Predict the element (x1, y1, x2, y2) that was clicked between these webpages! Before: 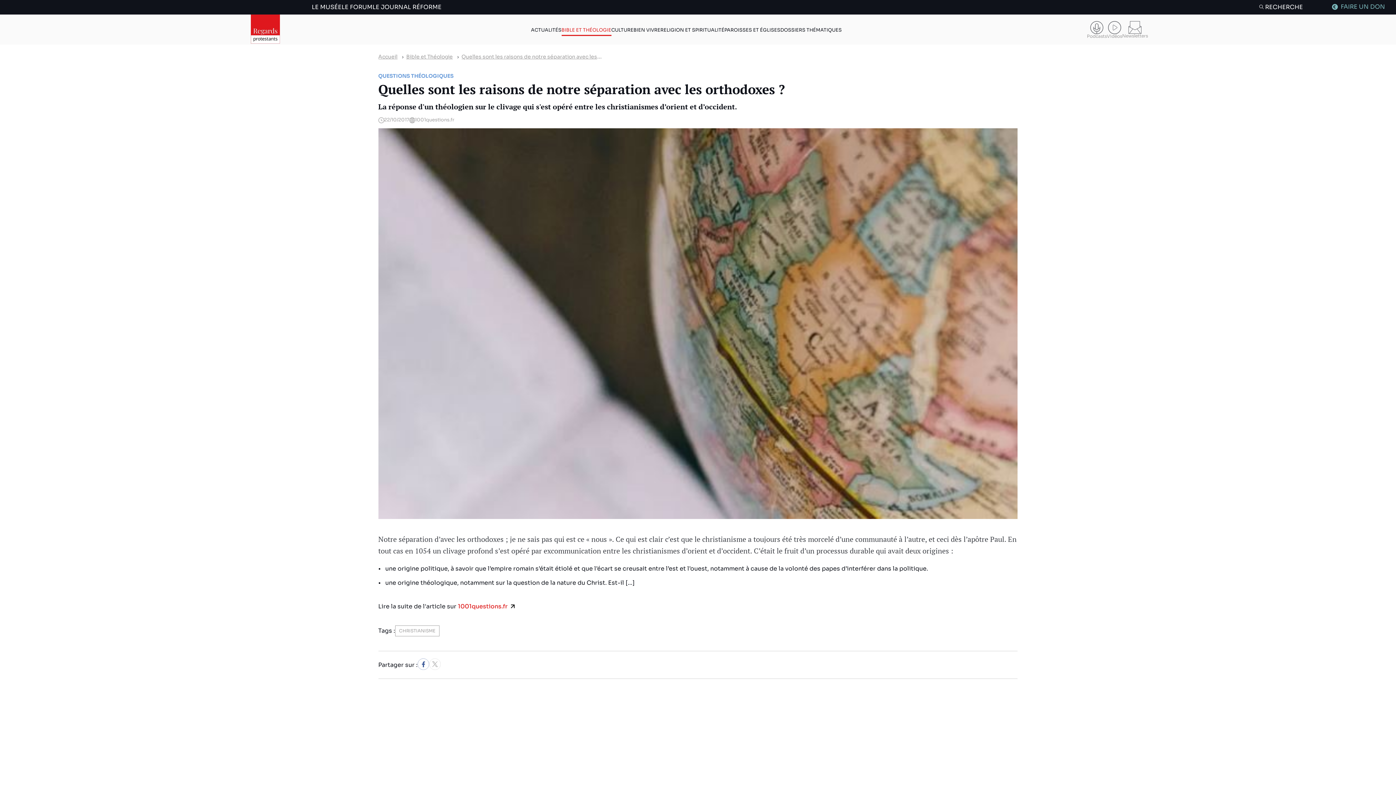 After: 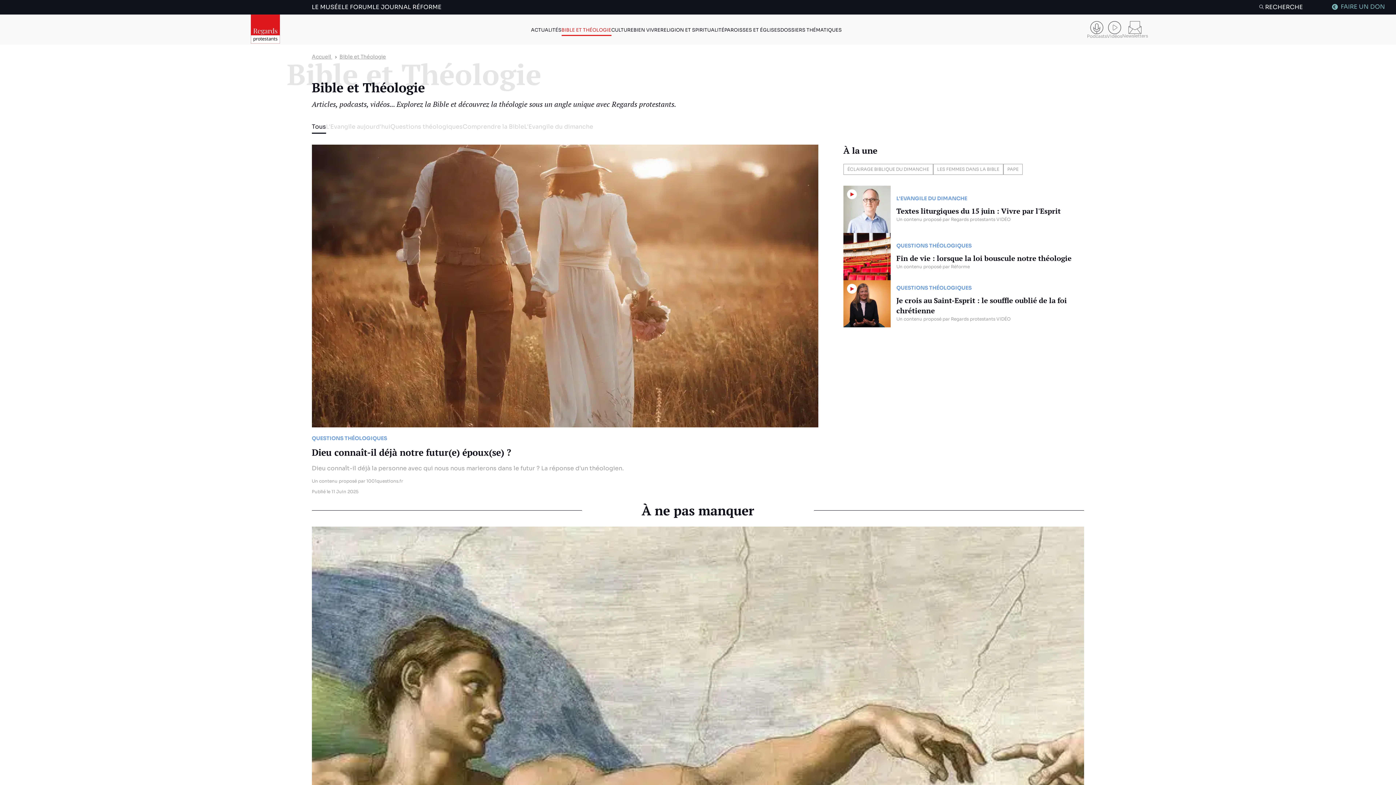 Action: bbox: (561, 27, 611, 33) label: BIBLE ET THÉOLOGIE